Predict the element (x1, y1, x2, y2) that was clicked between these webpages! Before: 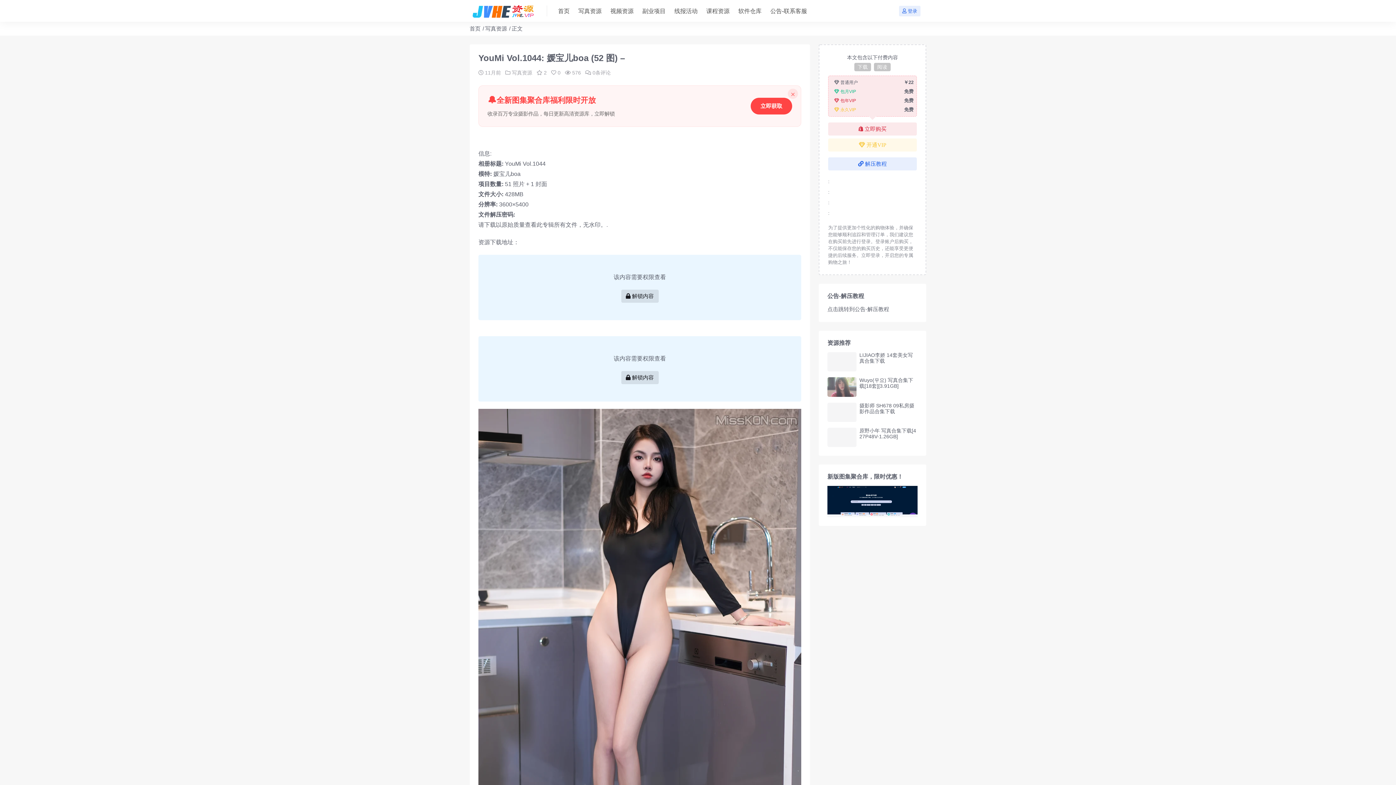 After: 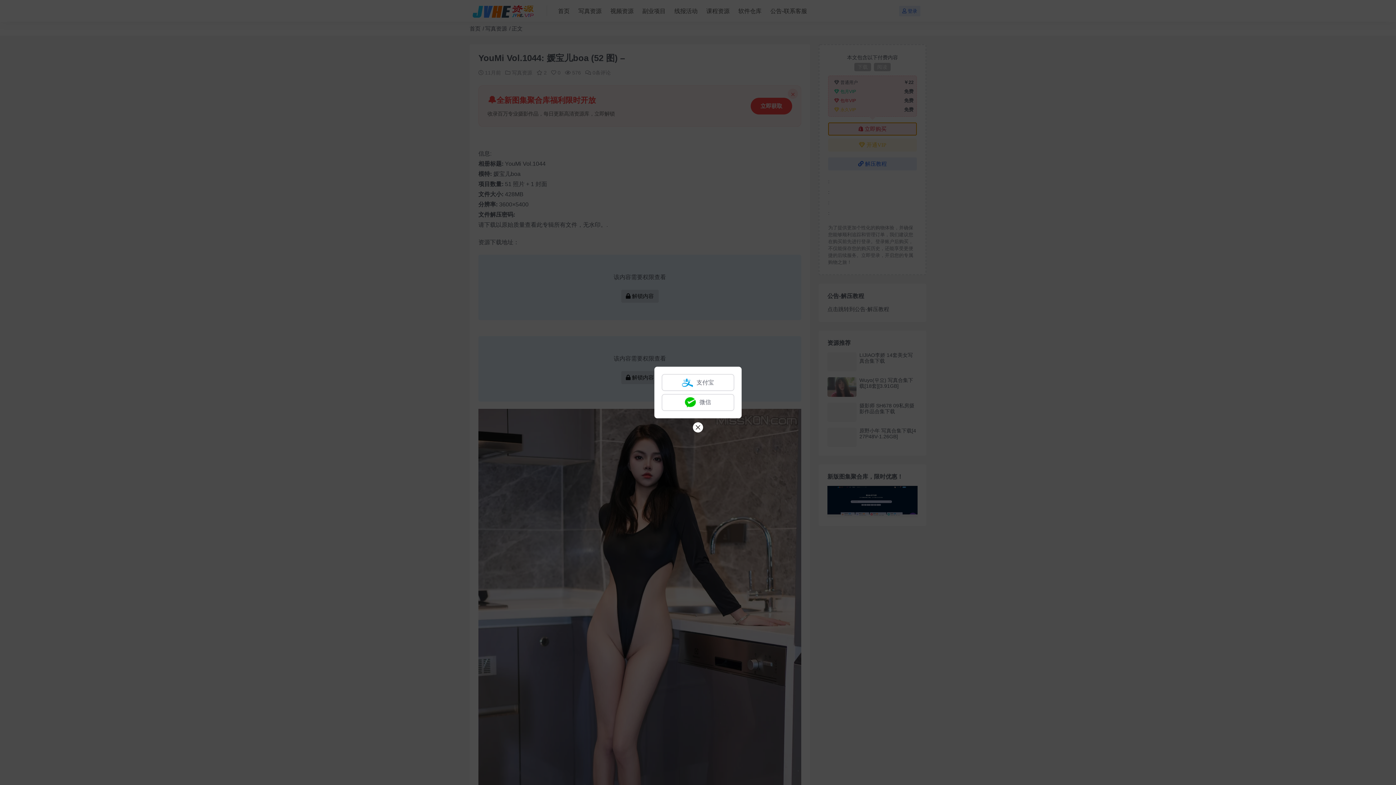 Action: bbox: (828, 122, 917, 135) label: 立即购买